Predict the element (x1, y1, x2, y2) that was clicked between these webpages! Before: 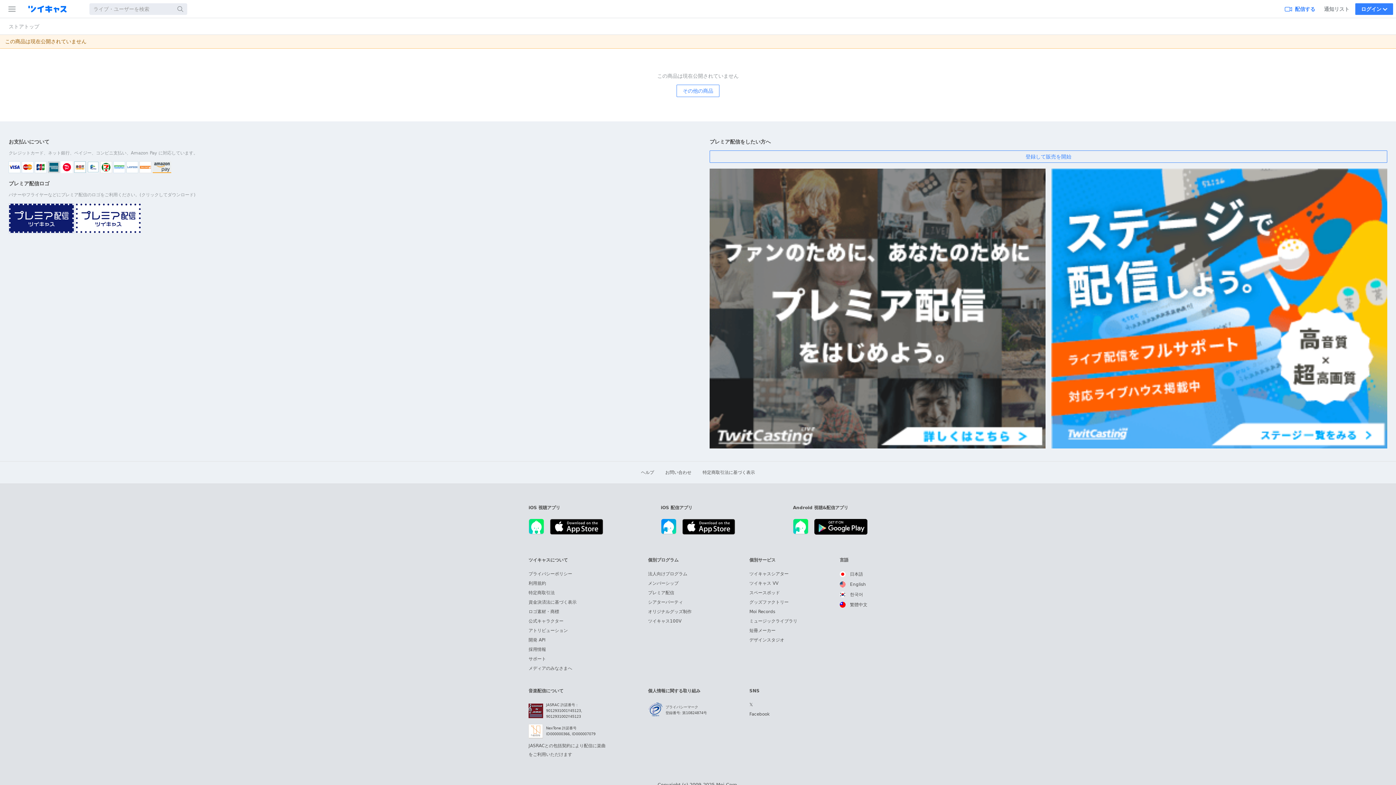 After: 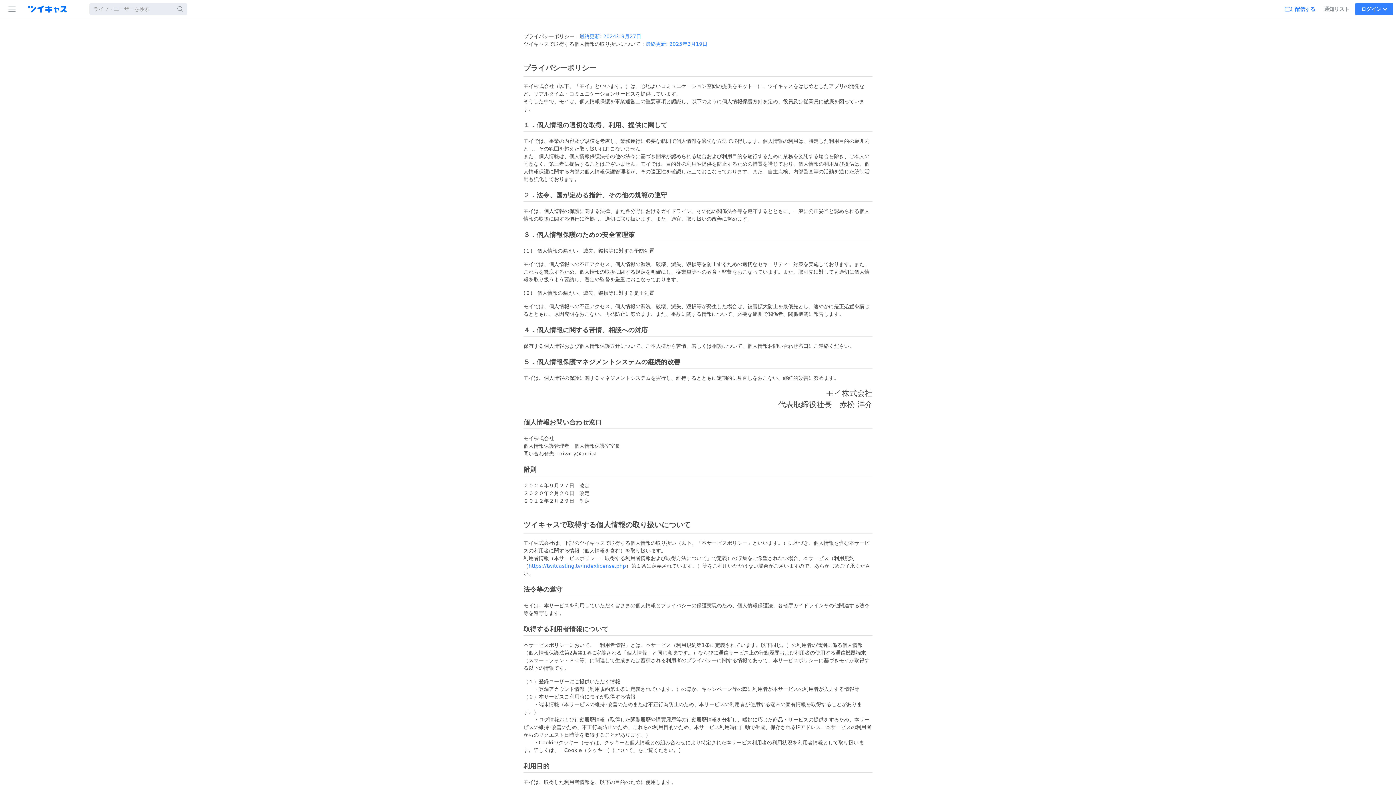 Action: bbox: (528, 571, 572, 576) label: プライバシーポリシー